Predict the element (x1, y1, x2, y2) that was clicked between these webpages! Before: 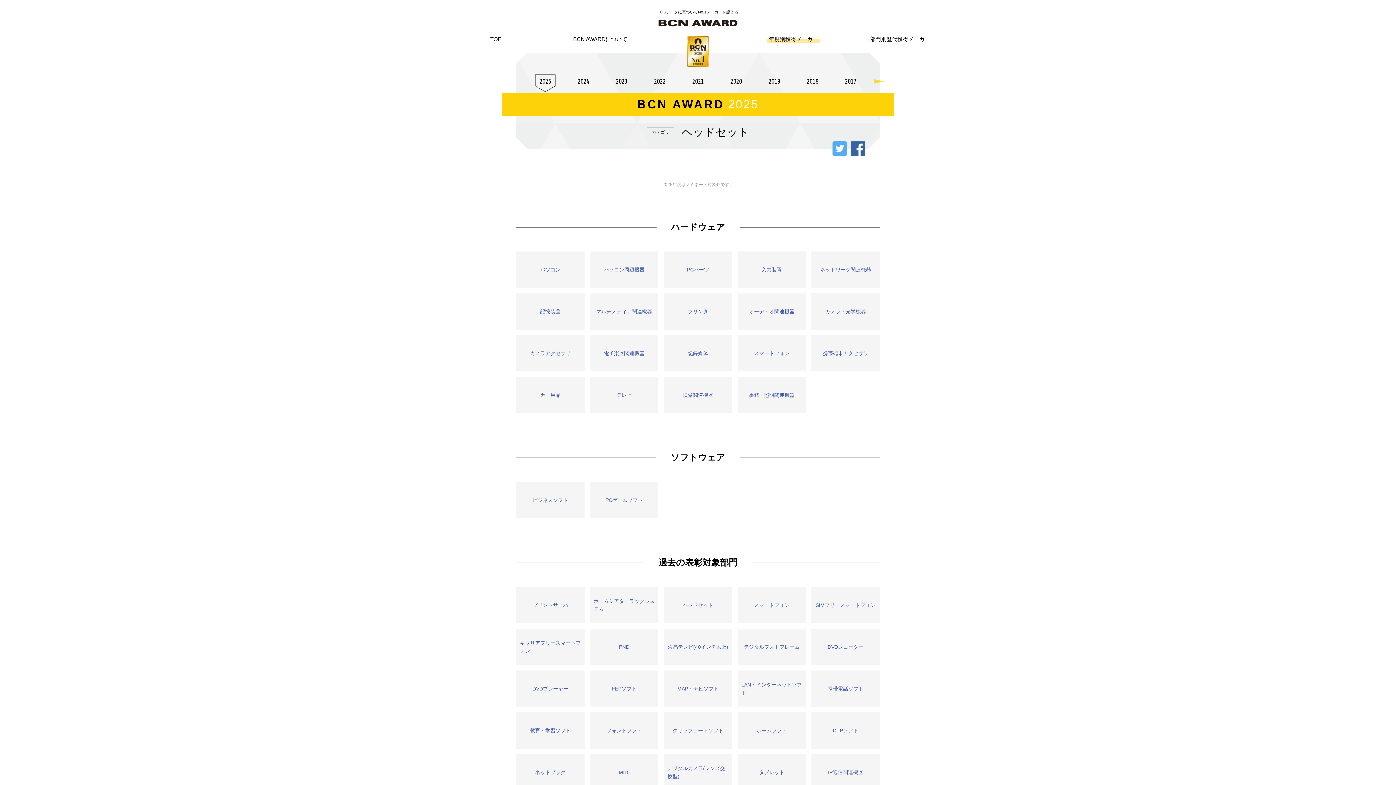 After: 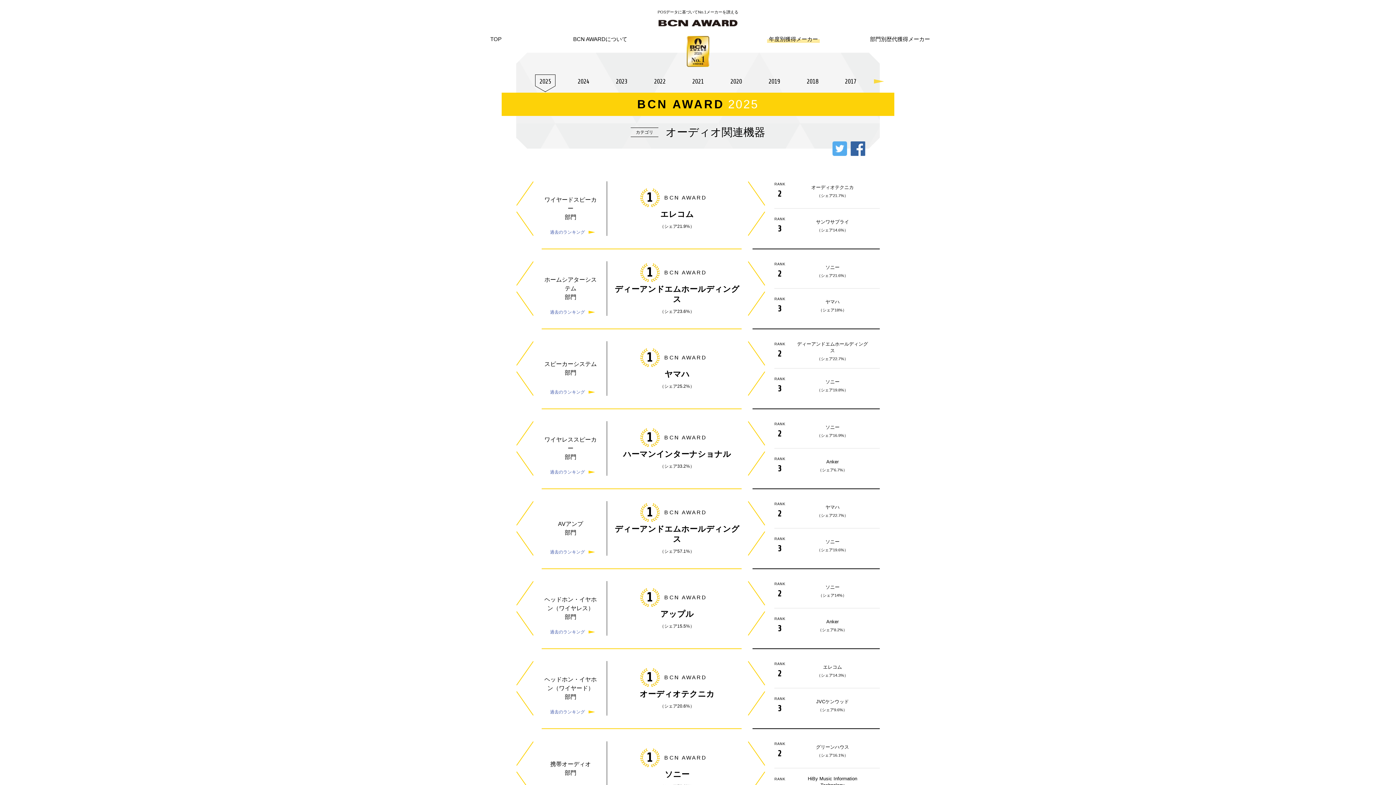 Action: bbox: (737, 293, 806, 329) label: オーディオ関連機器